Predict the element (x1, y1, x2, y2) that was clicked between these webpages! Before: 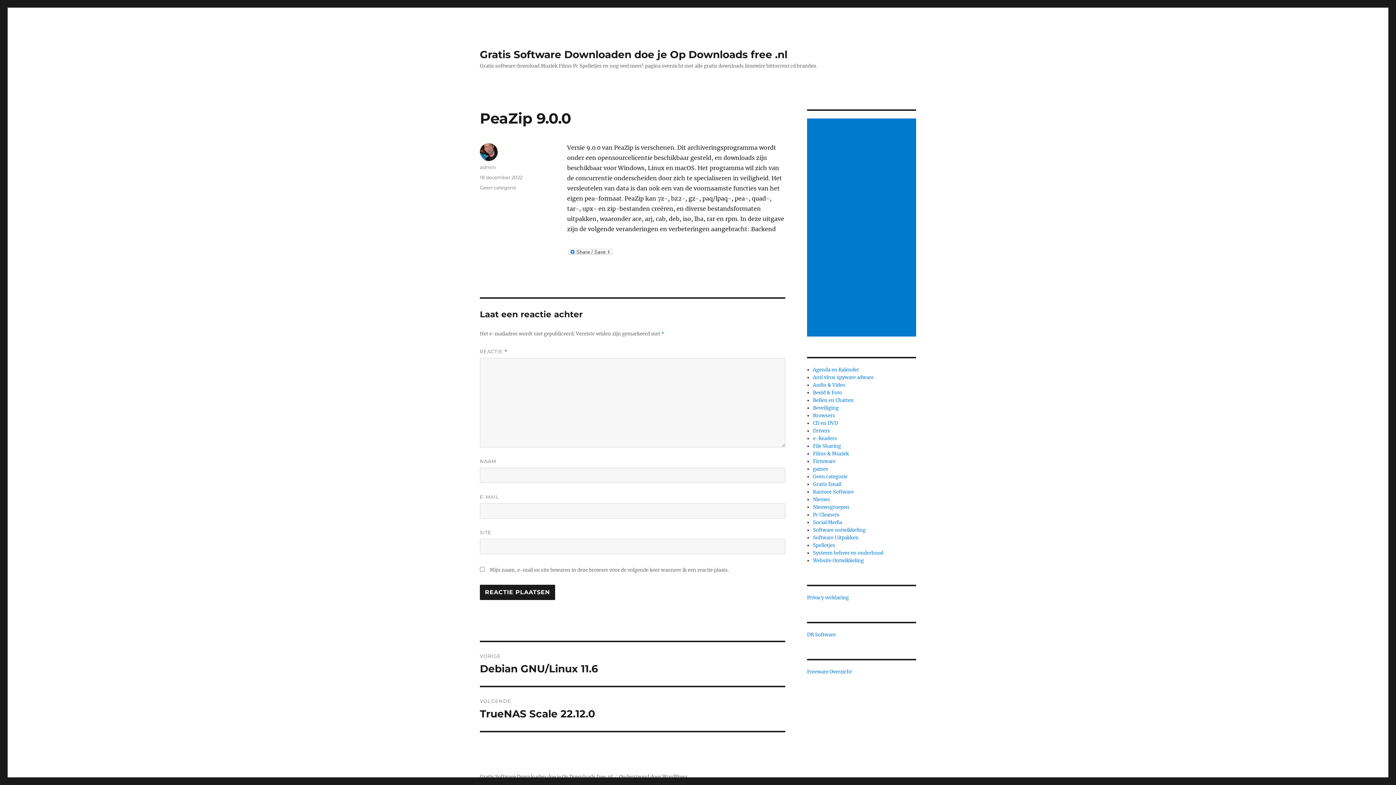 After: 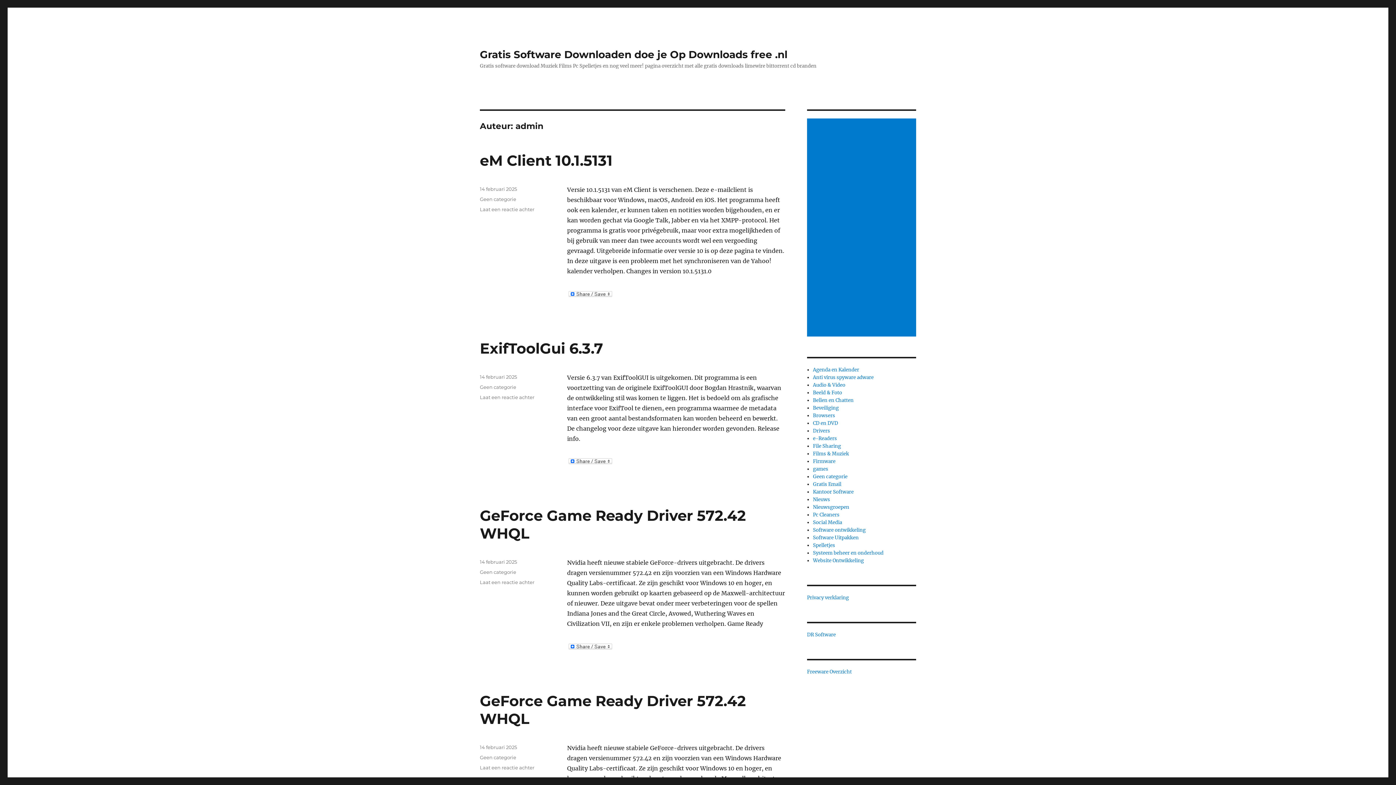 Action: bbox: (480, 164, 496, 170) label: admin